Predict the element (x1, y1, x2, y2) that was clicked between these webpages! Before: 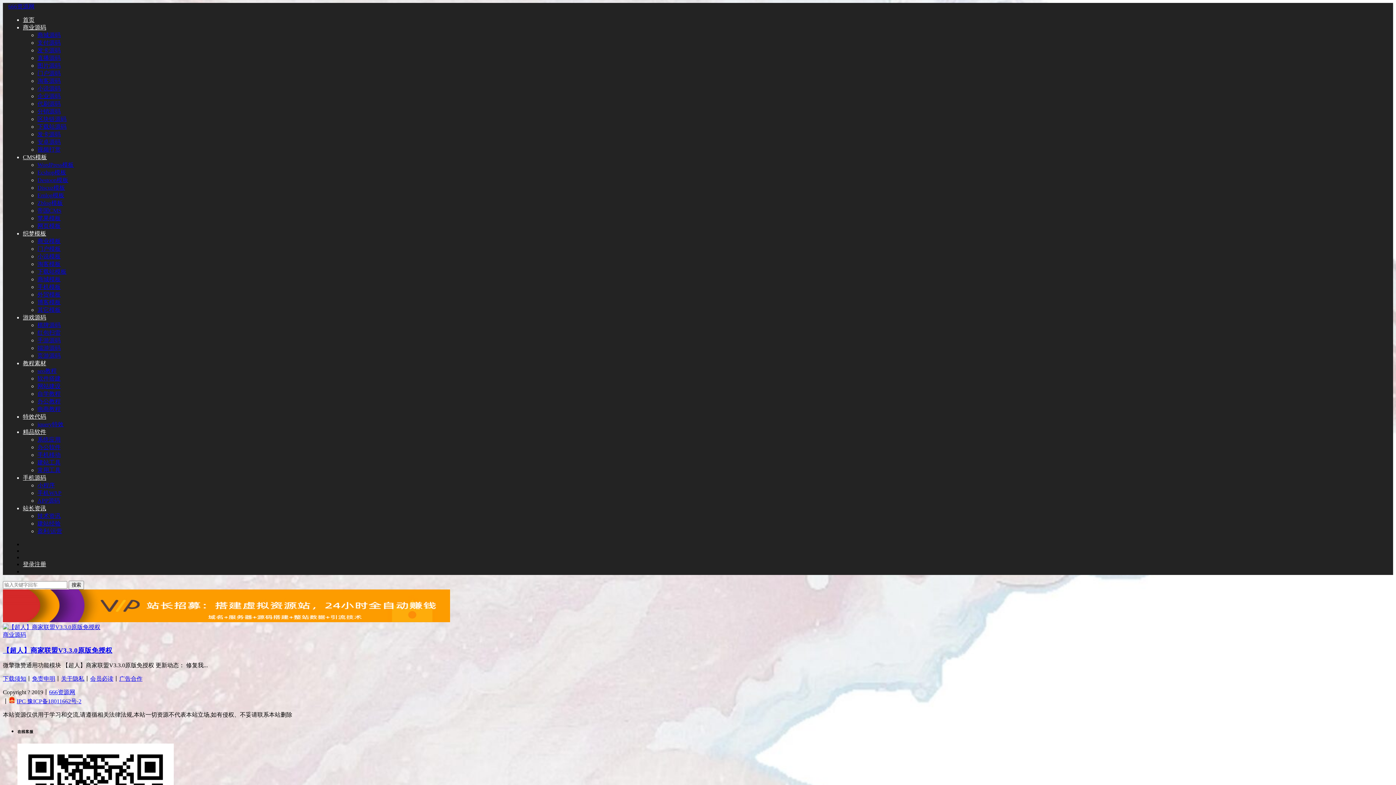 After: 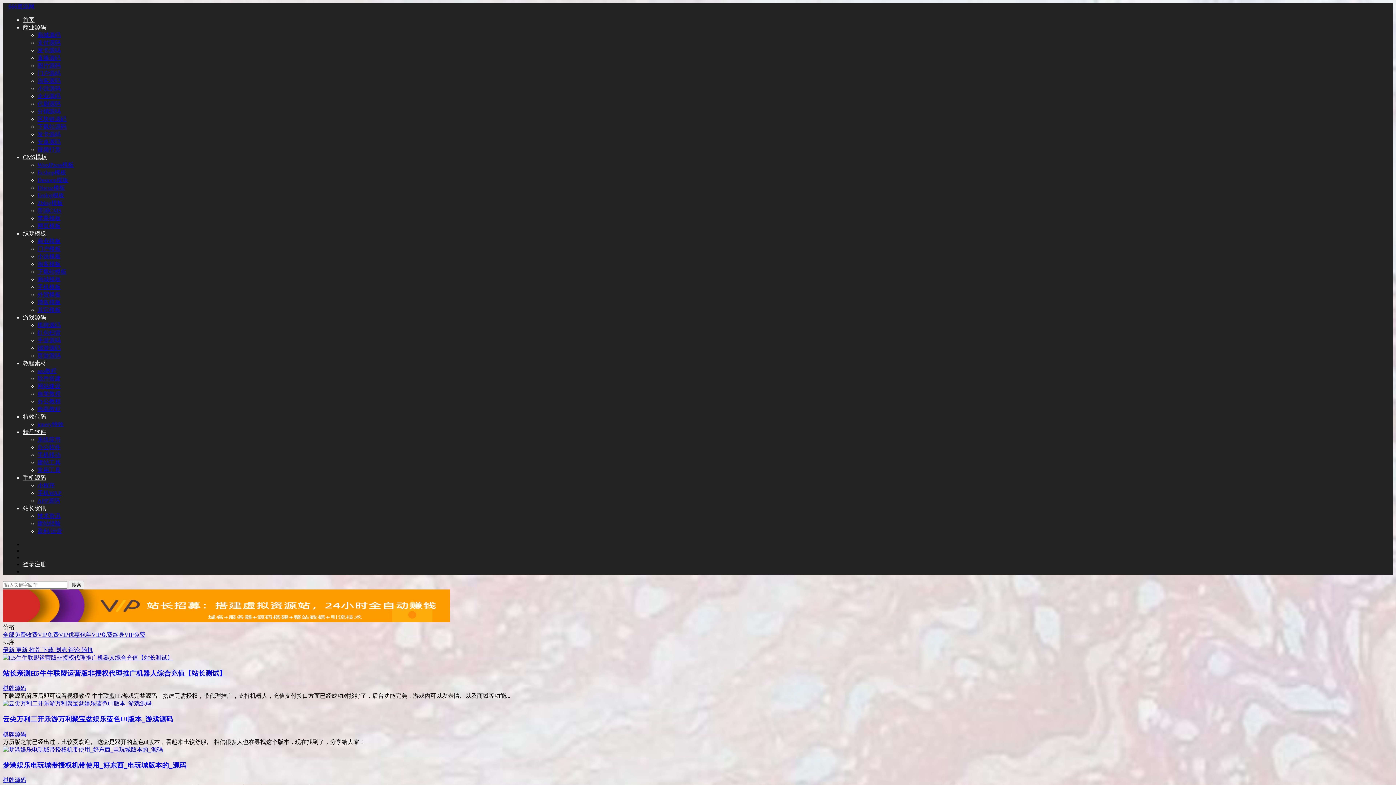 Action: label: 棋牌源码 bbox: (37, 322, 60, 328)